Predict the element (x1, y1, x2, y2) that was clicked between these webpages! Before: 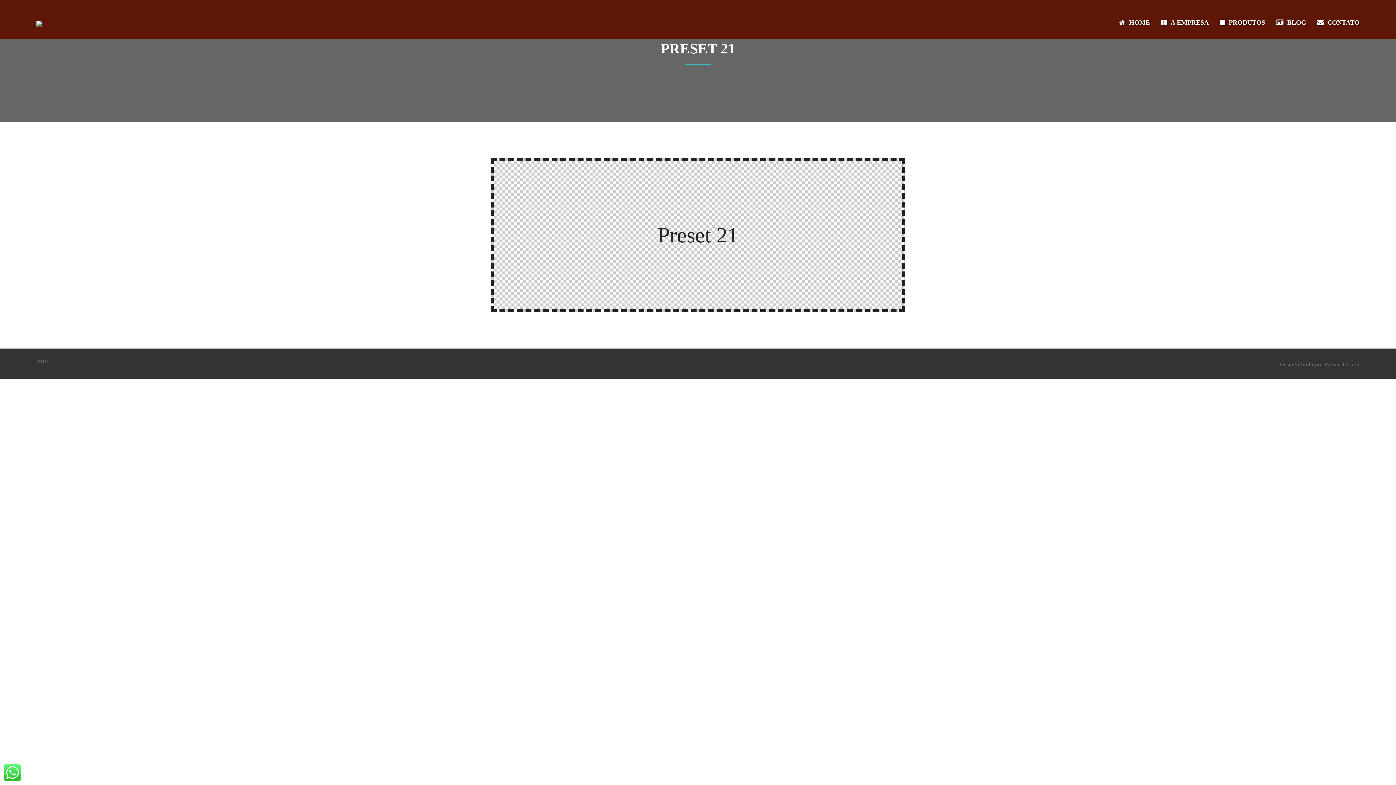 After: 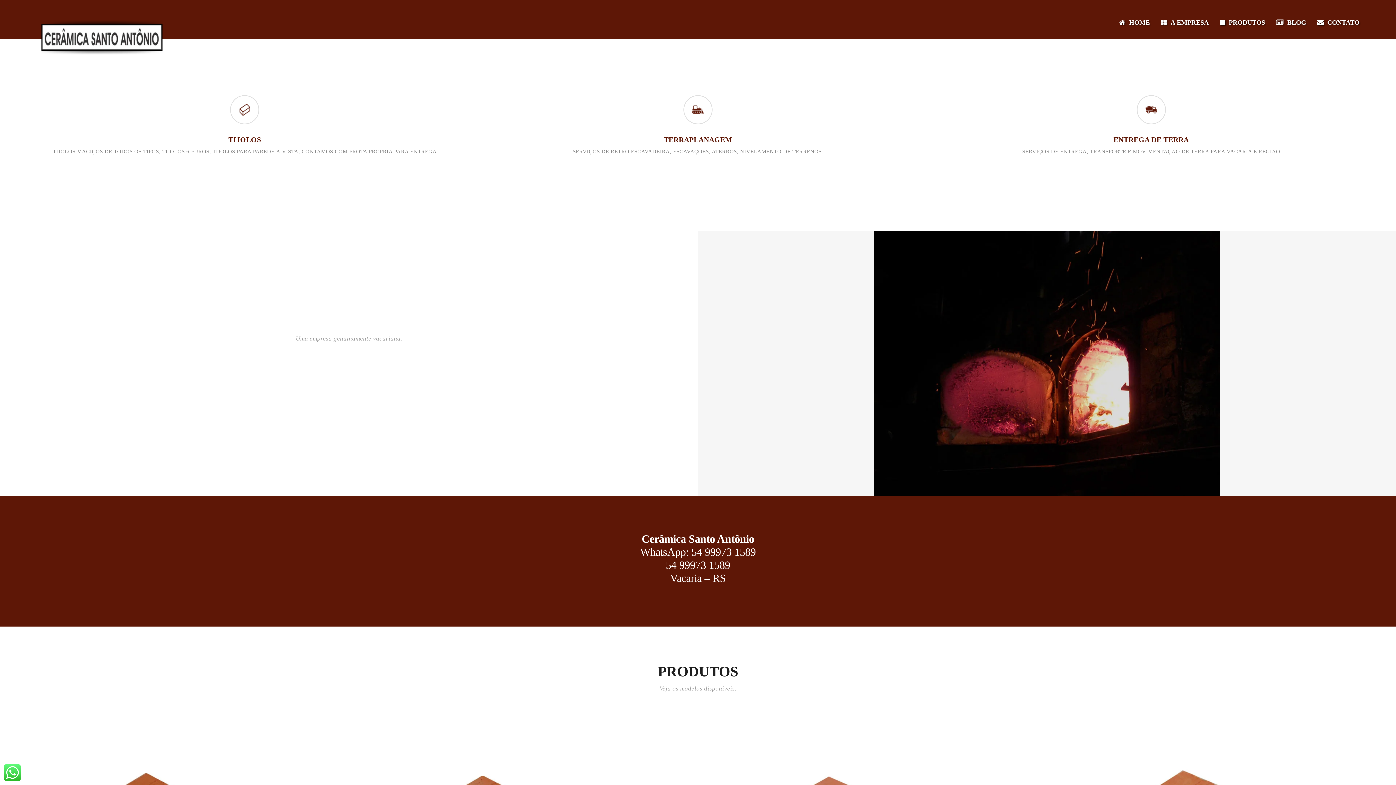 Action: bbox: (676, 73, 690, 79) label: Home